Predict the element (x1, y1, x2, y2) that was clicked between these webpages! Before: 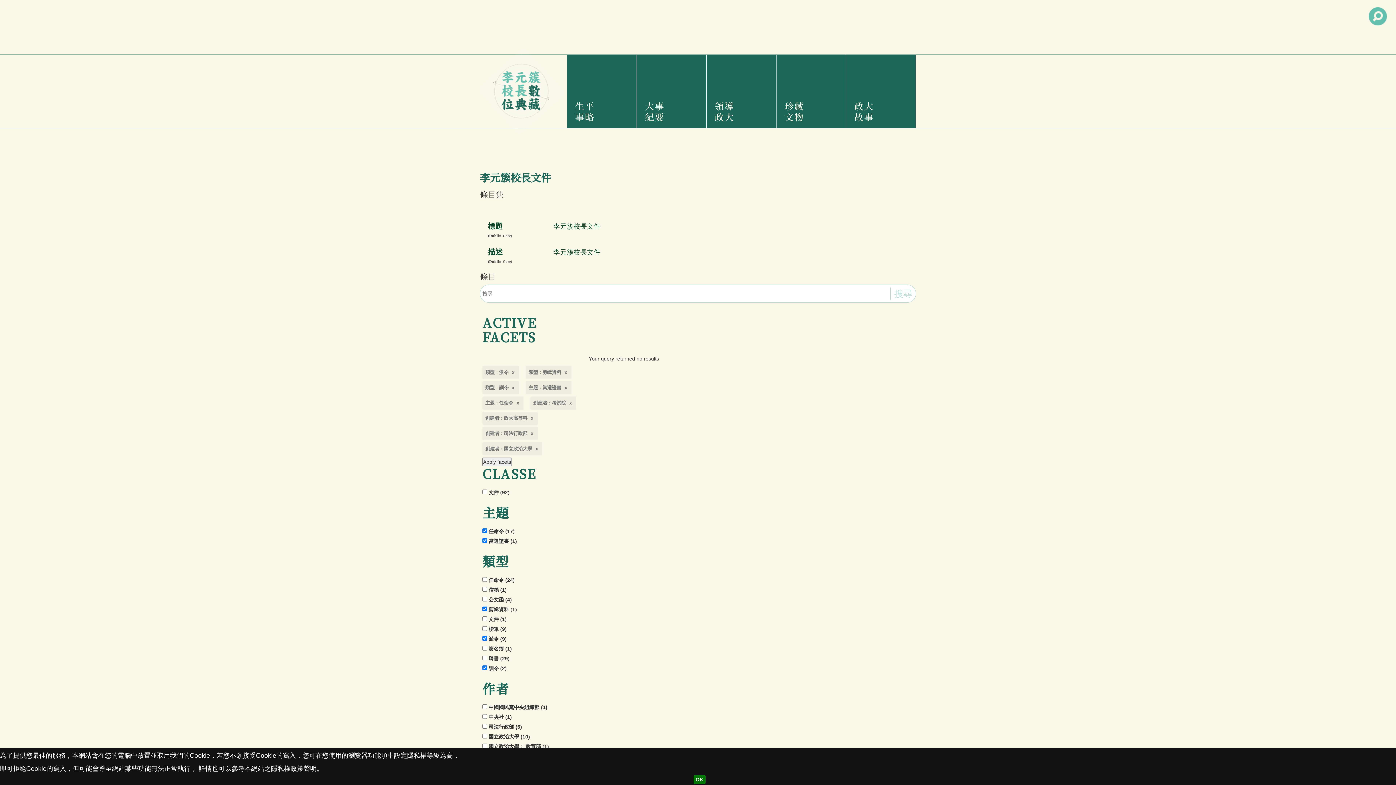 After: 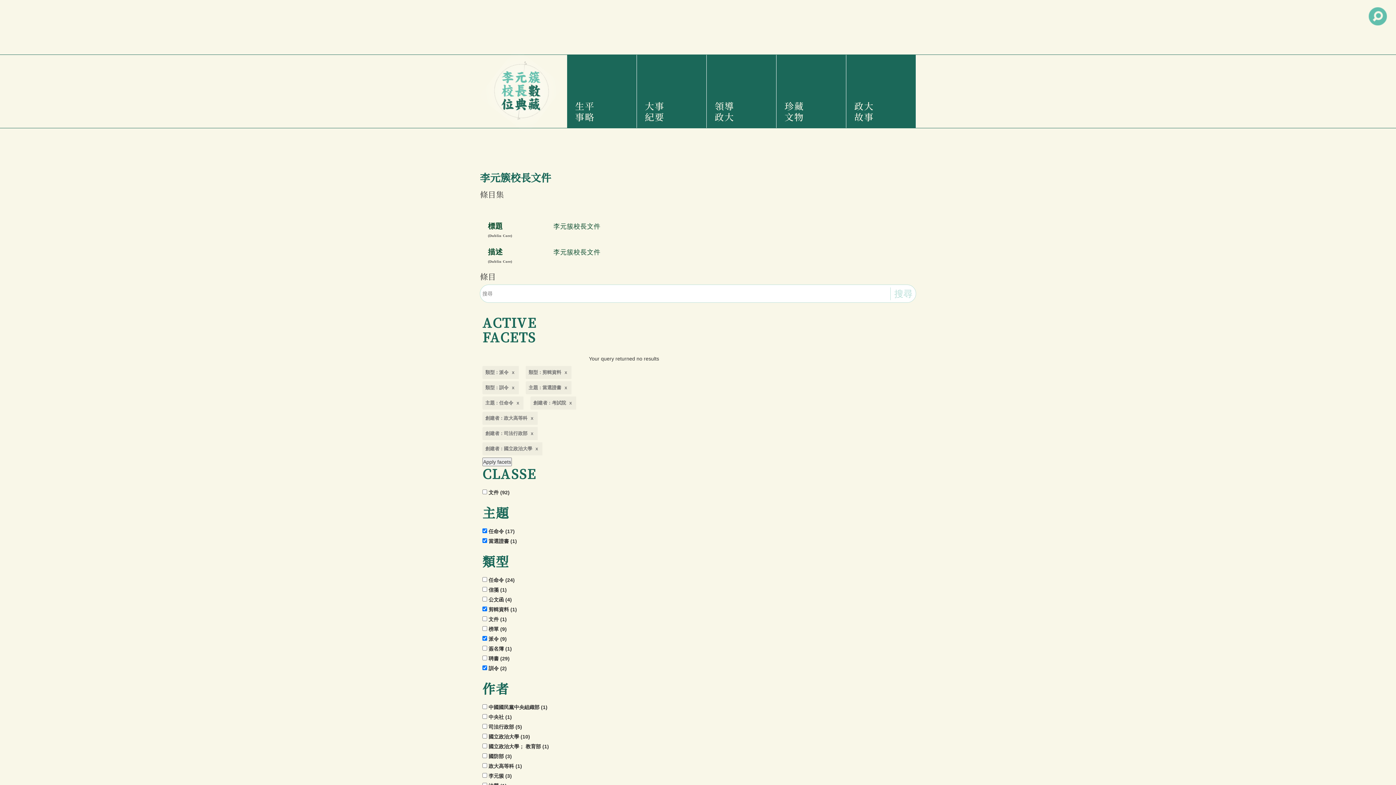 Action: bbox: (693, 775, 705, 784) label: OK